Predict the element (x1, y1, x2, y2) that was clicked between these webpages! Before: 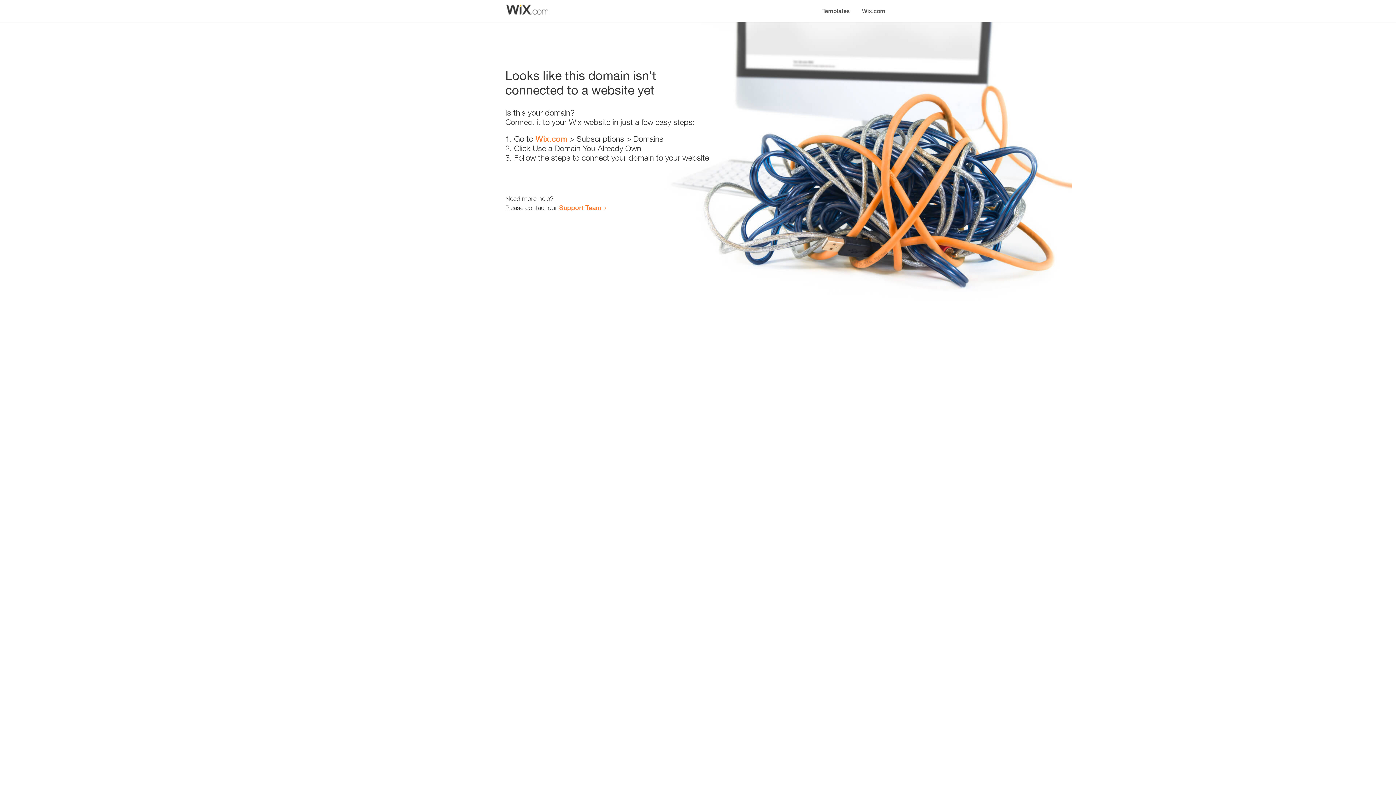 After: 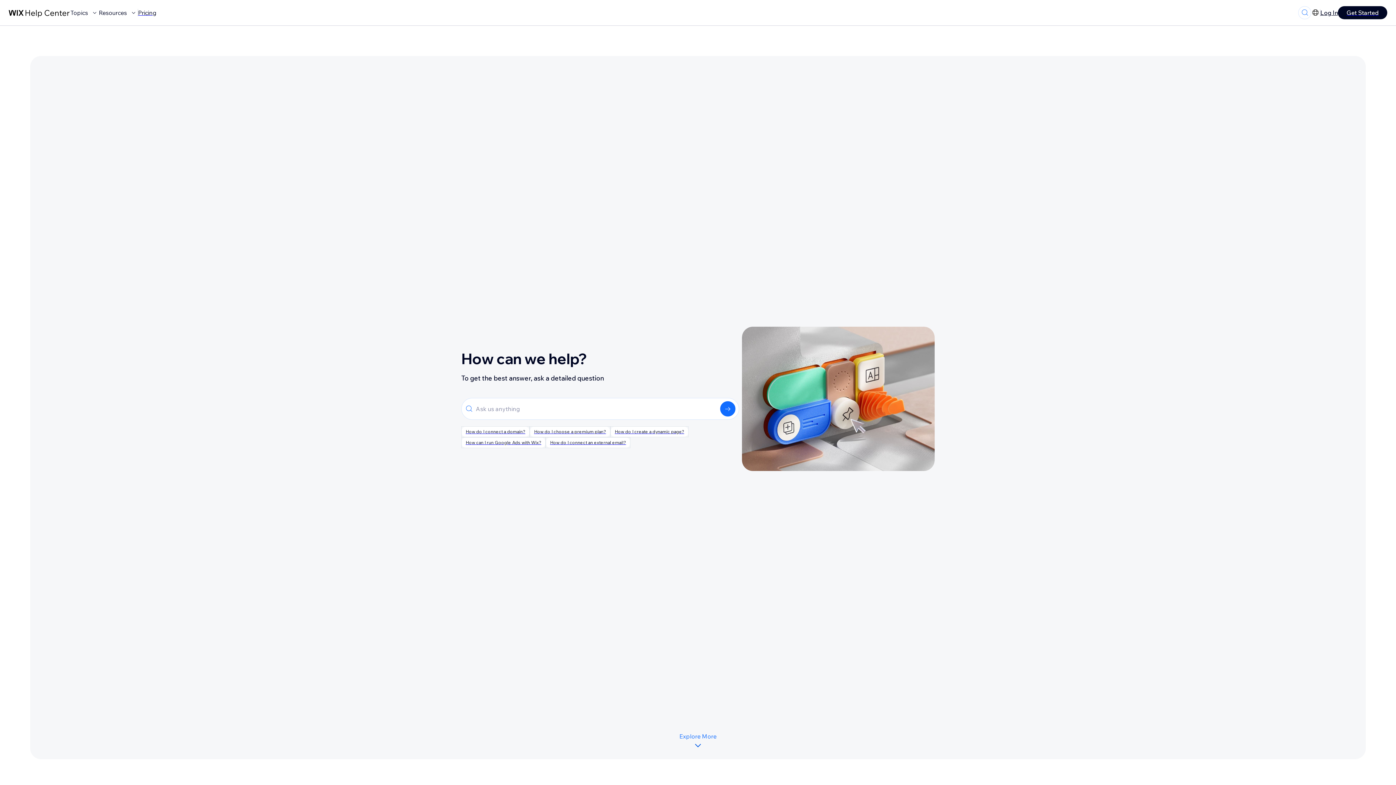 Action: label: Support Team bbox: (559, 203, 601, 211)